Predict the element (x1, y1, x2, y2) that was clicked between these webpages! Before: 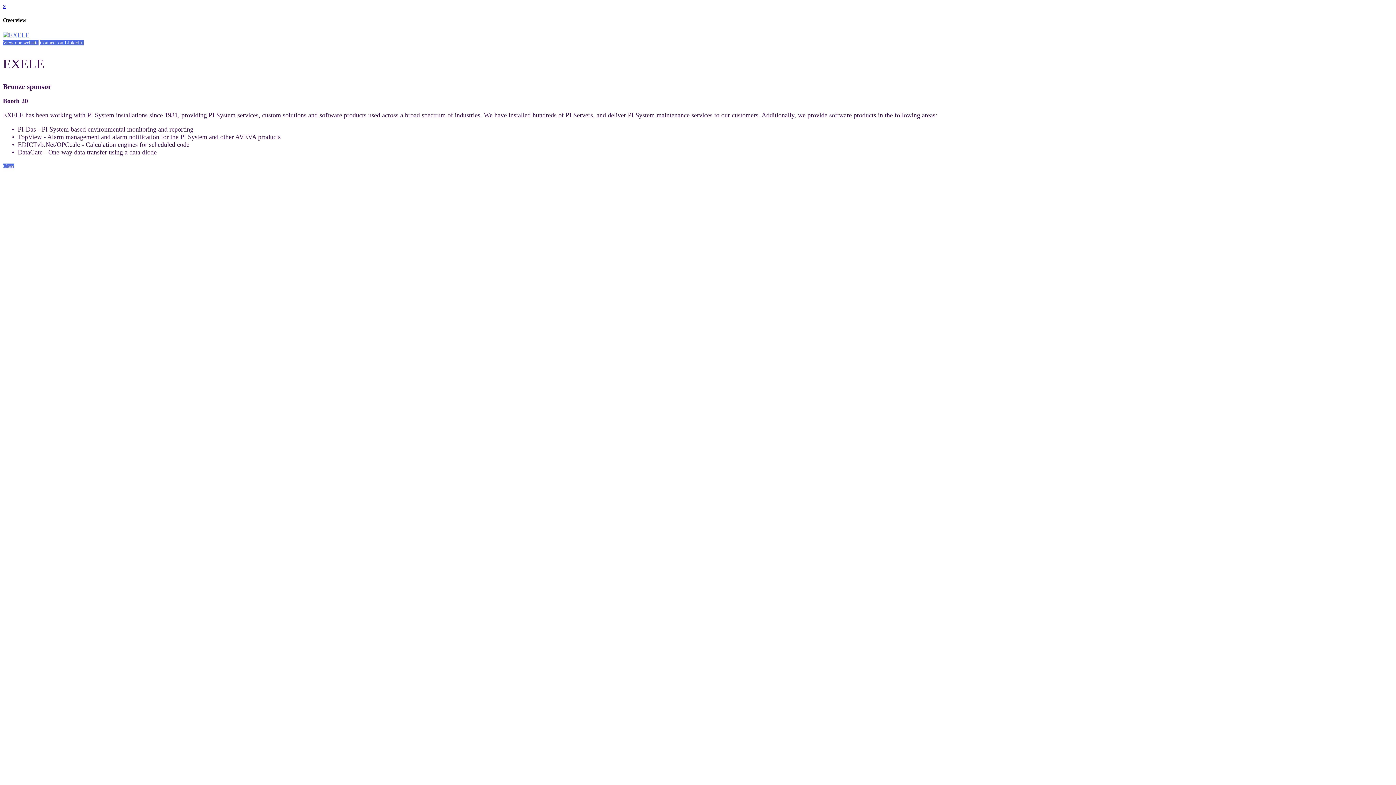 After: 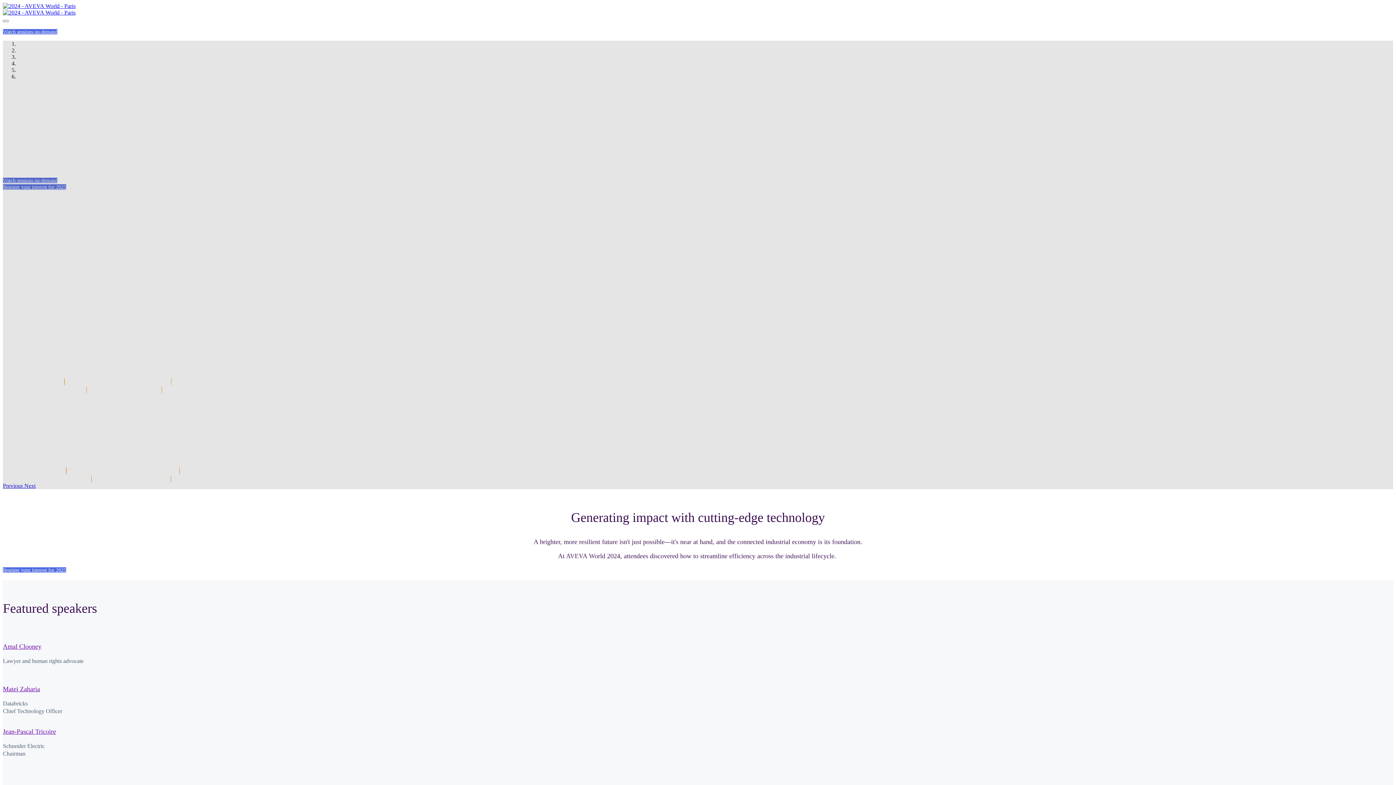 Action: label: Close bbox: (2, 163, 14, 169)